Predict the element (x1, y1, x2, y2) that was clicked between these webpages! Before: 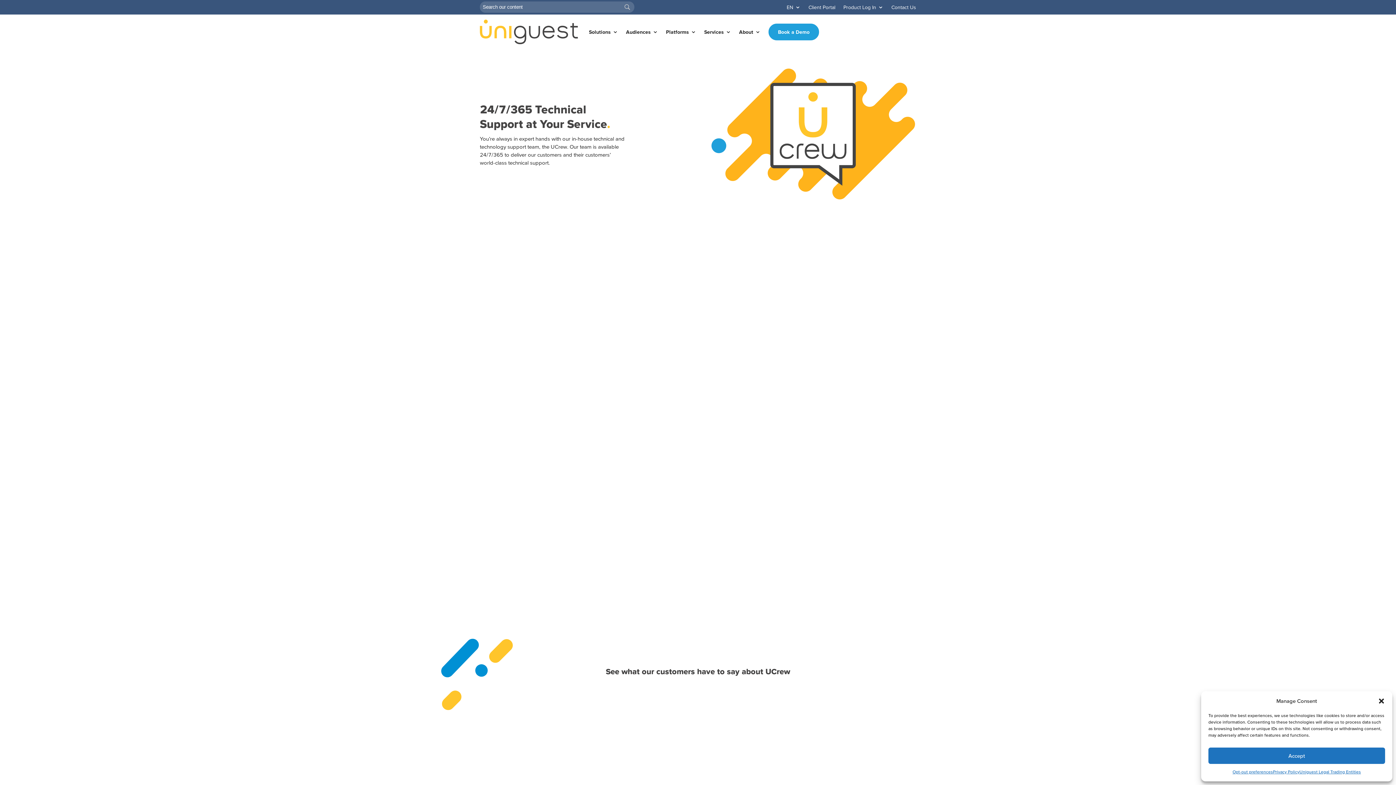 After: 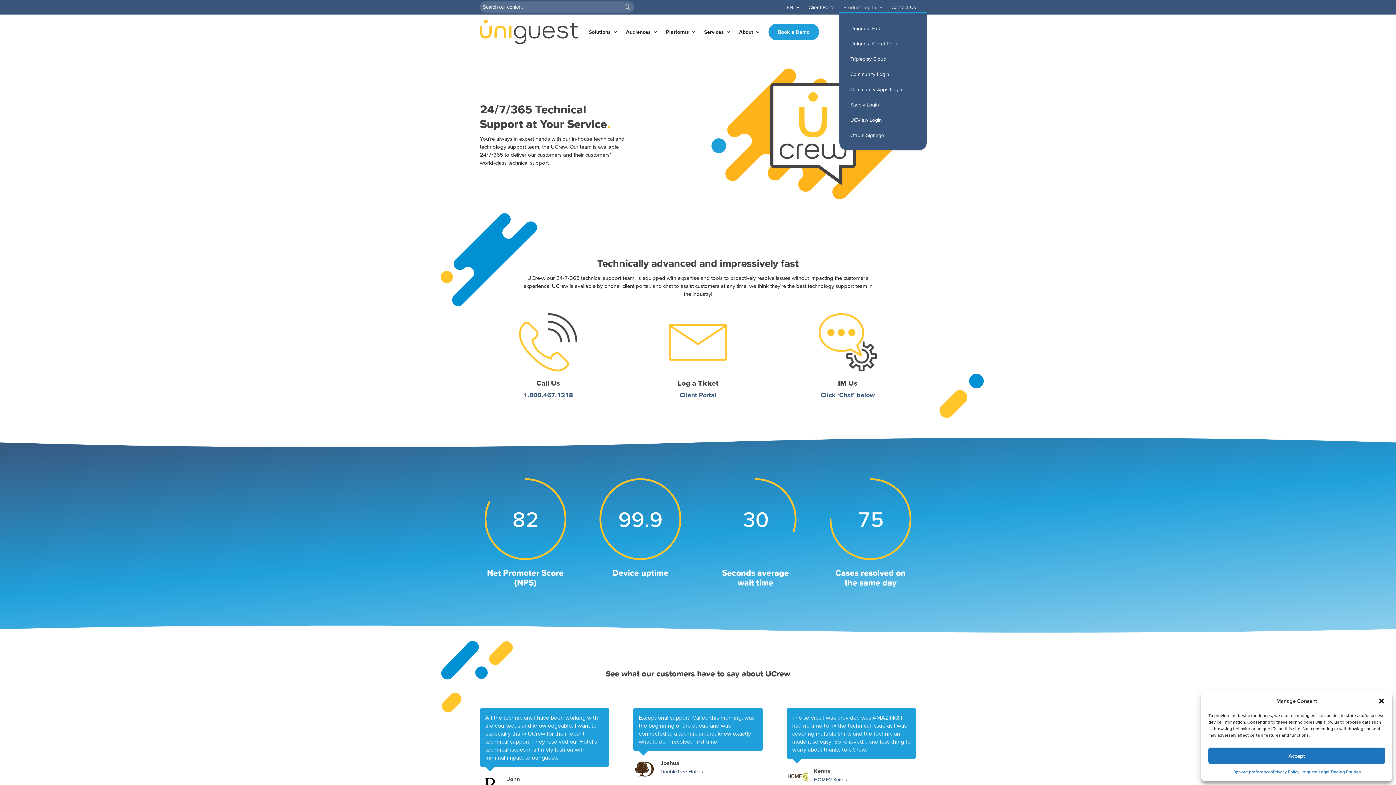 Action: bbox: (843, 4, 883, 12) label: Product Log In